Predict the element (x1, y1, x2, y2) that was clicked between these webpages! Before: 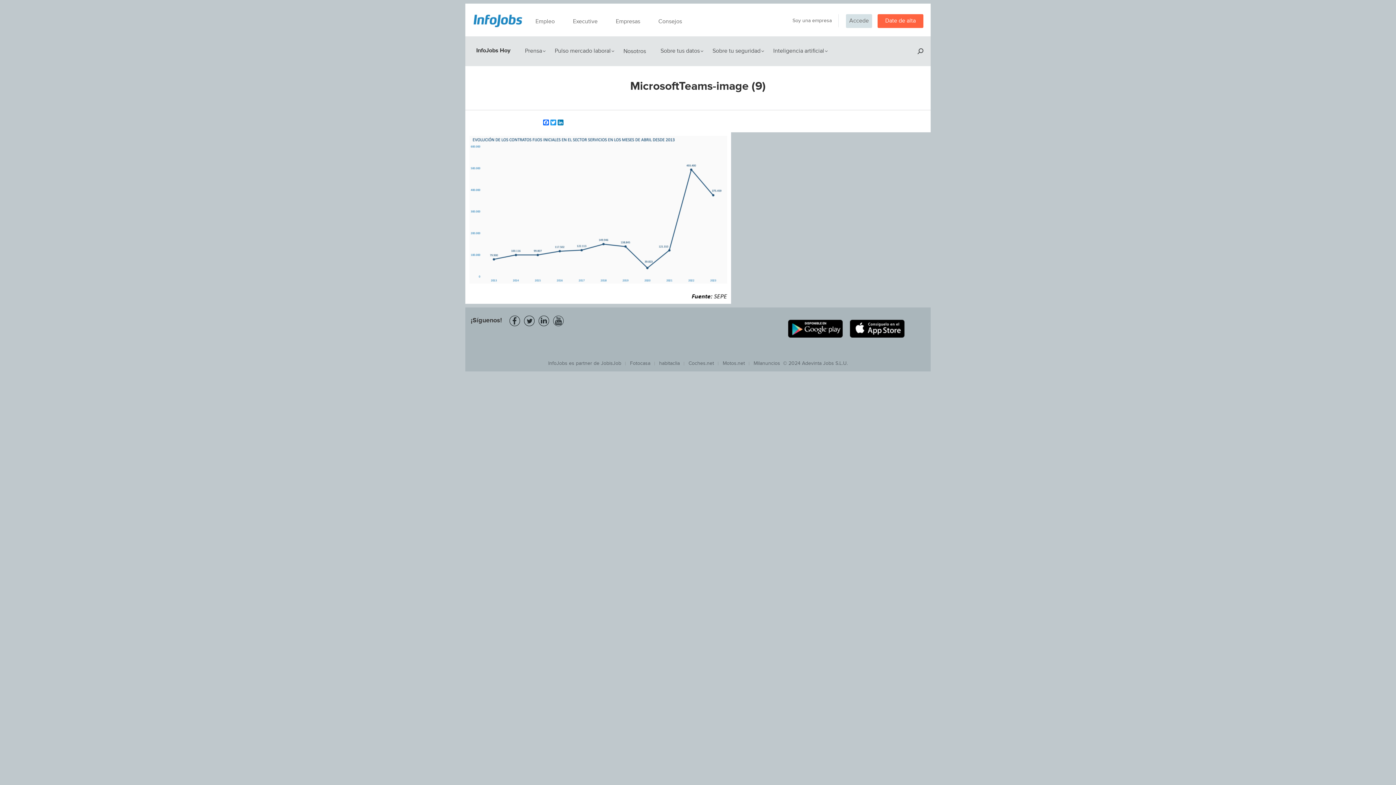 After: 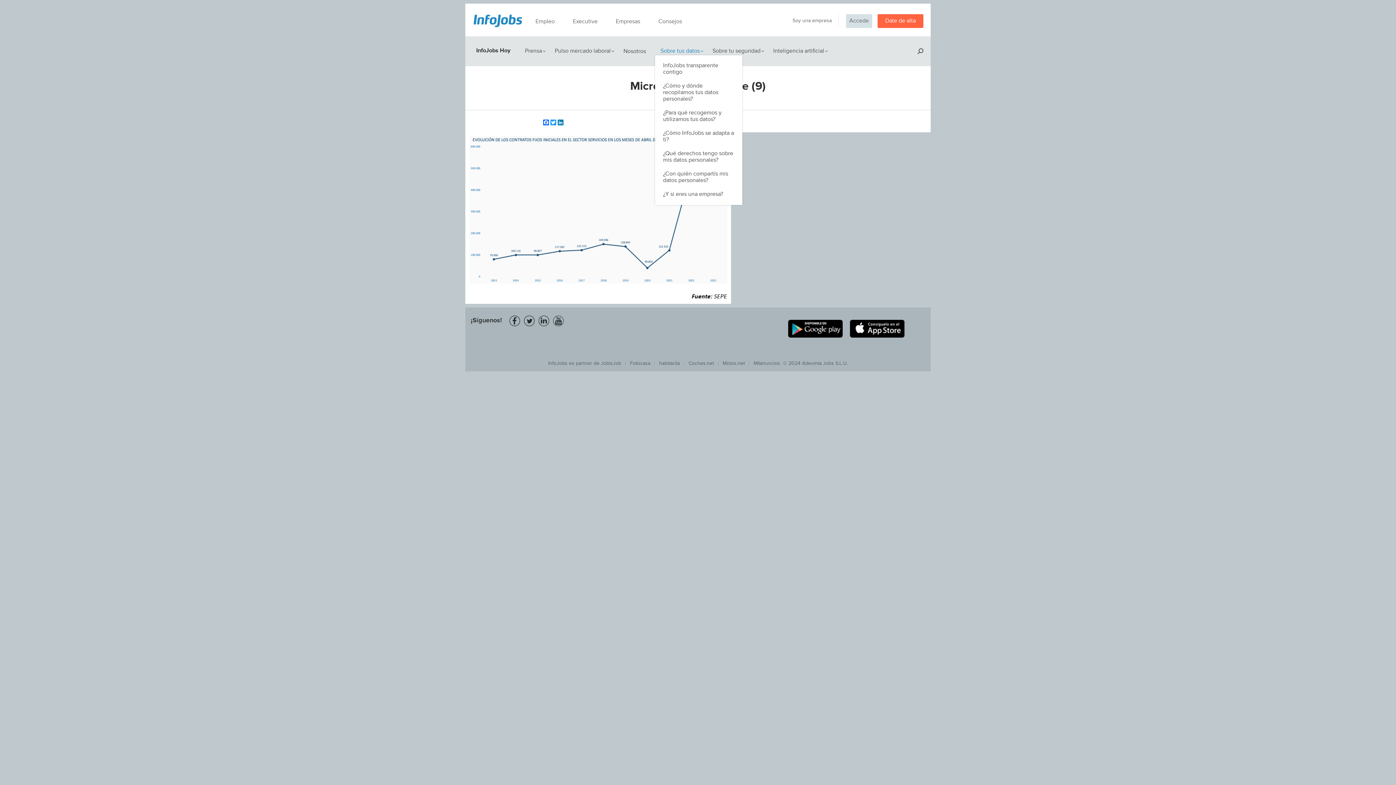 Action: bbox: (655, 47, 707, 55) label: Sobre tus datos